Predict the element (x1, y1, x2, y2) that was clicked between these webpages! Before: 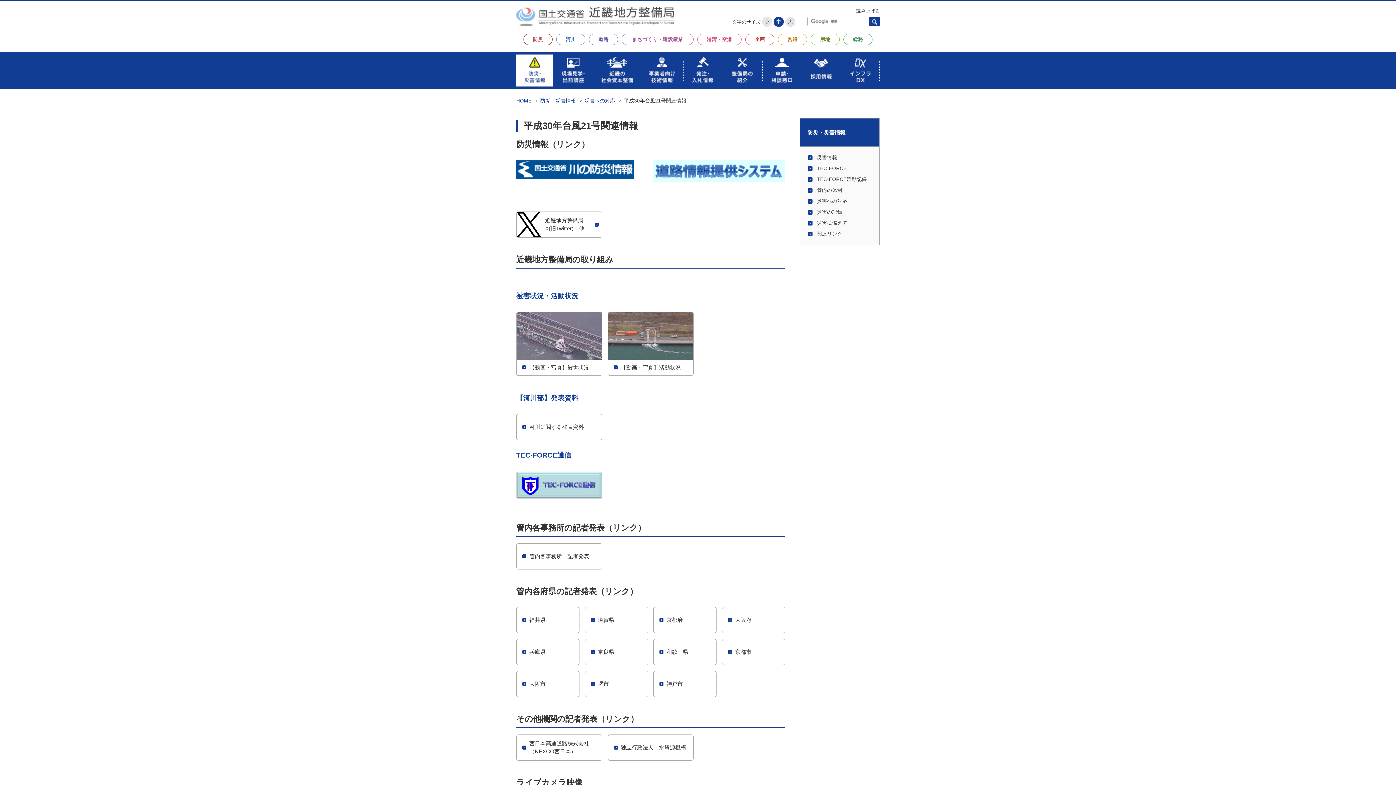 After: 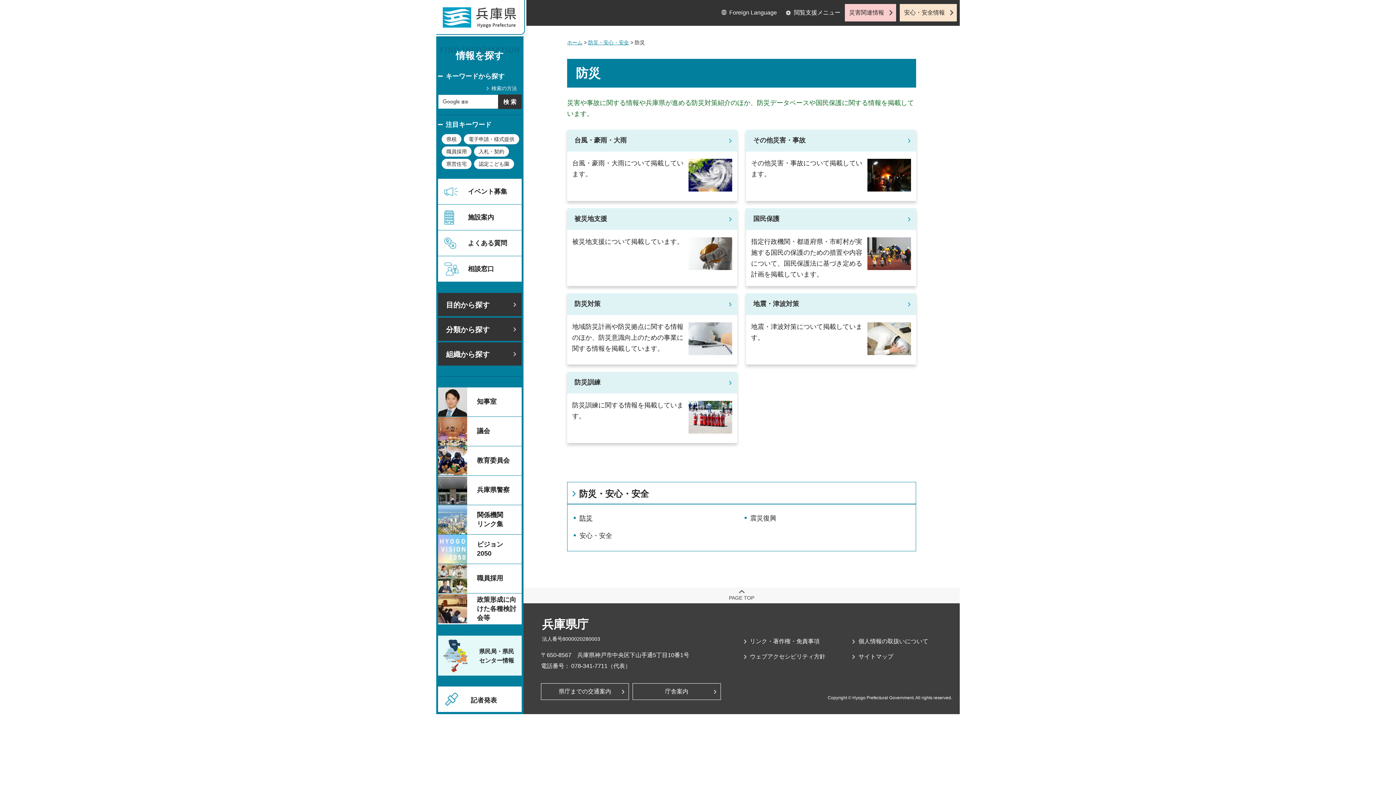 Action: bbox: (516, 639, 549, 665) label: 兵庫県